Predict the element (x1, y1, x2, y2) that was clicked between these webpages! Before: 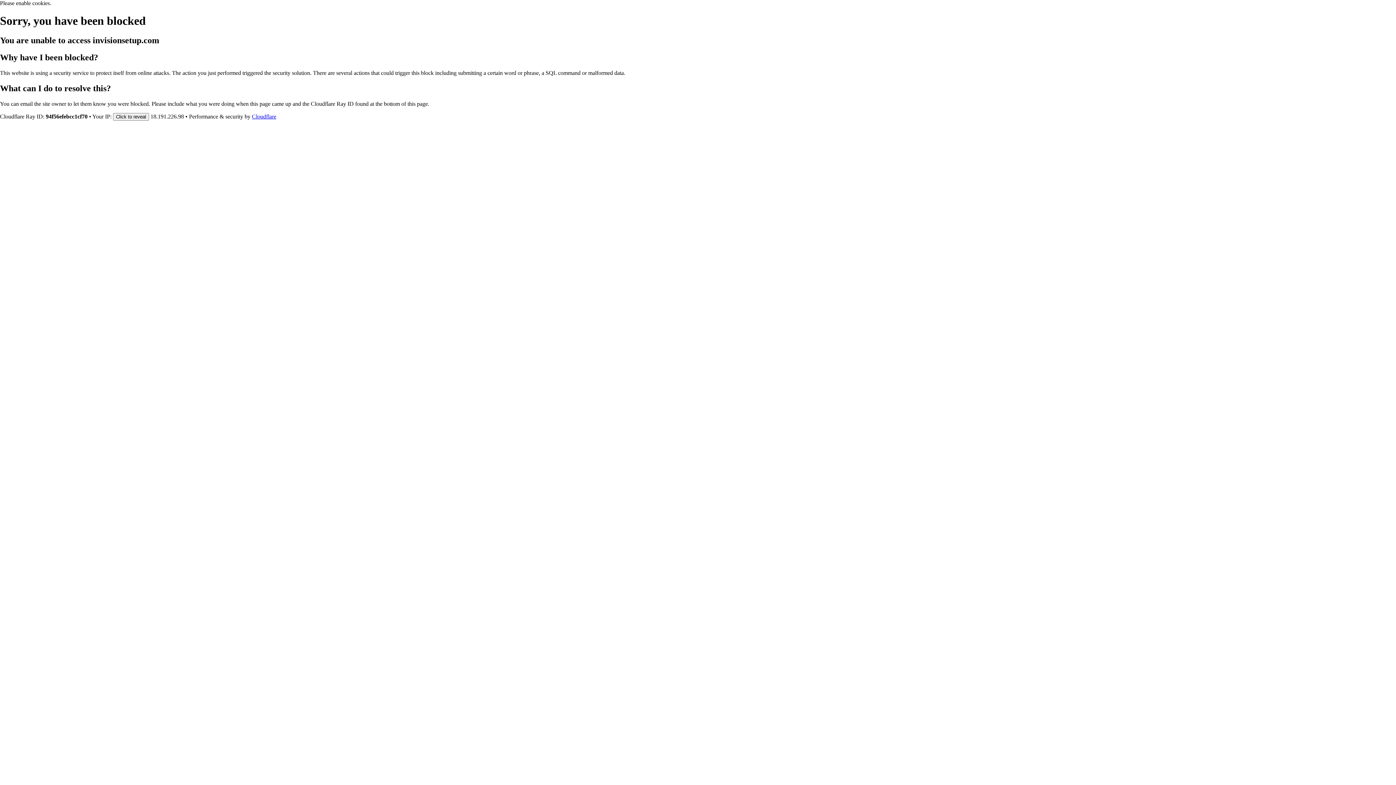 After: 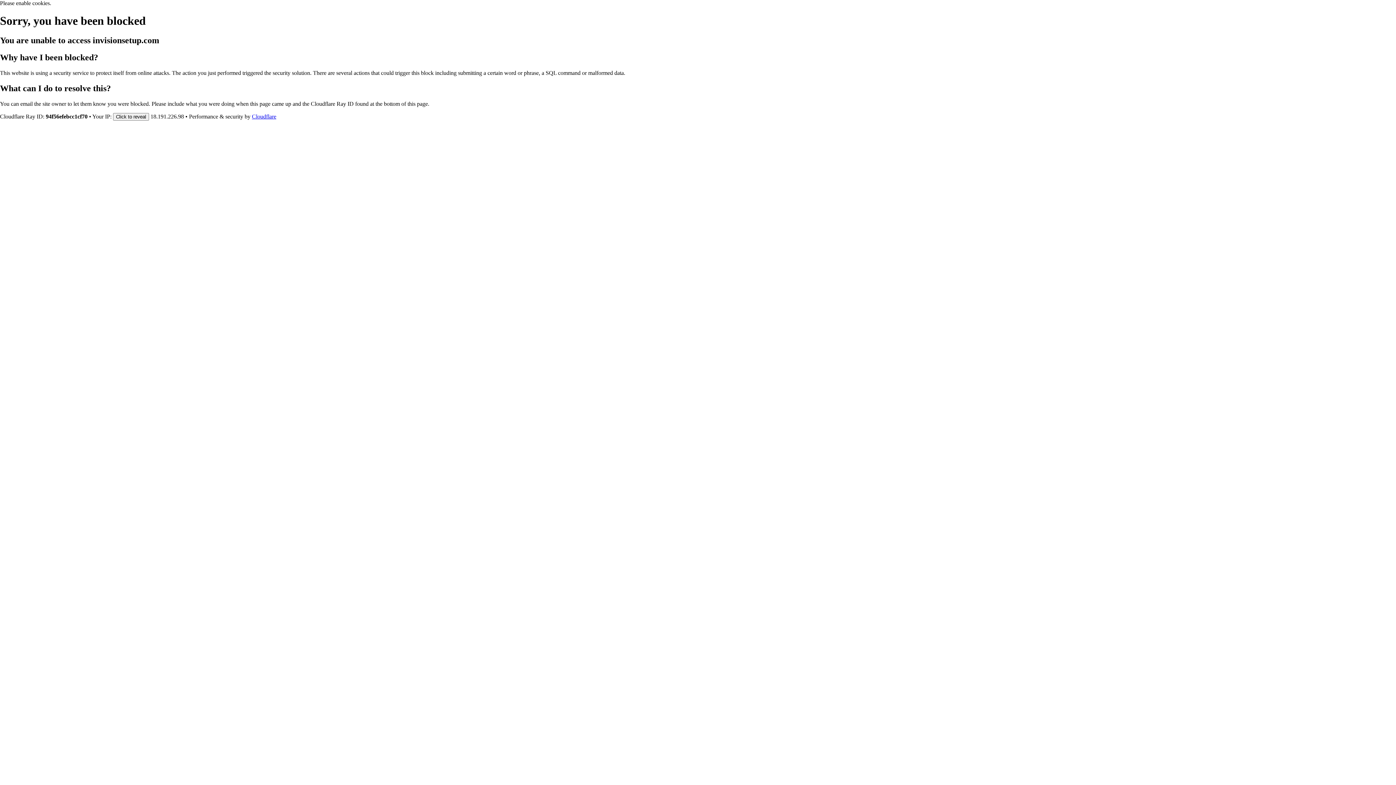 Action: label: Cloudflare bbox: (252, 113, 276, 119)